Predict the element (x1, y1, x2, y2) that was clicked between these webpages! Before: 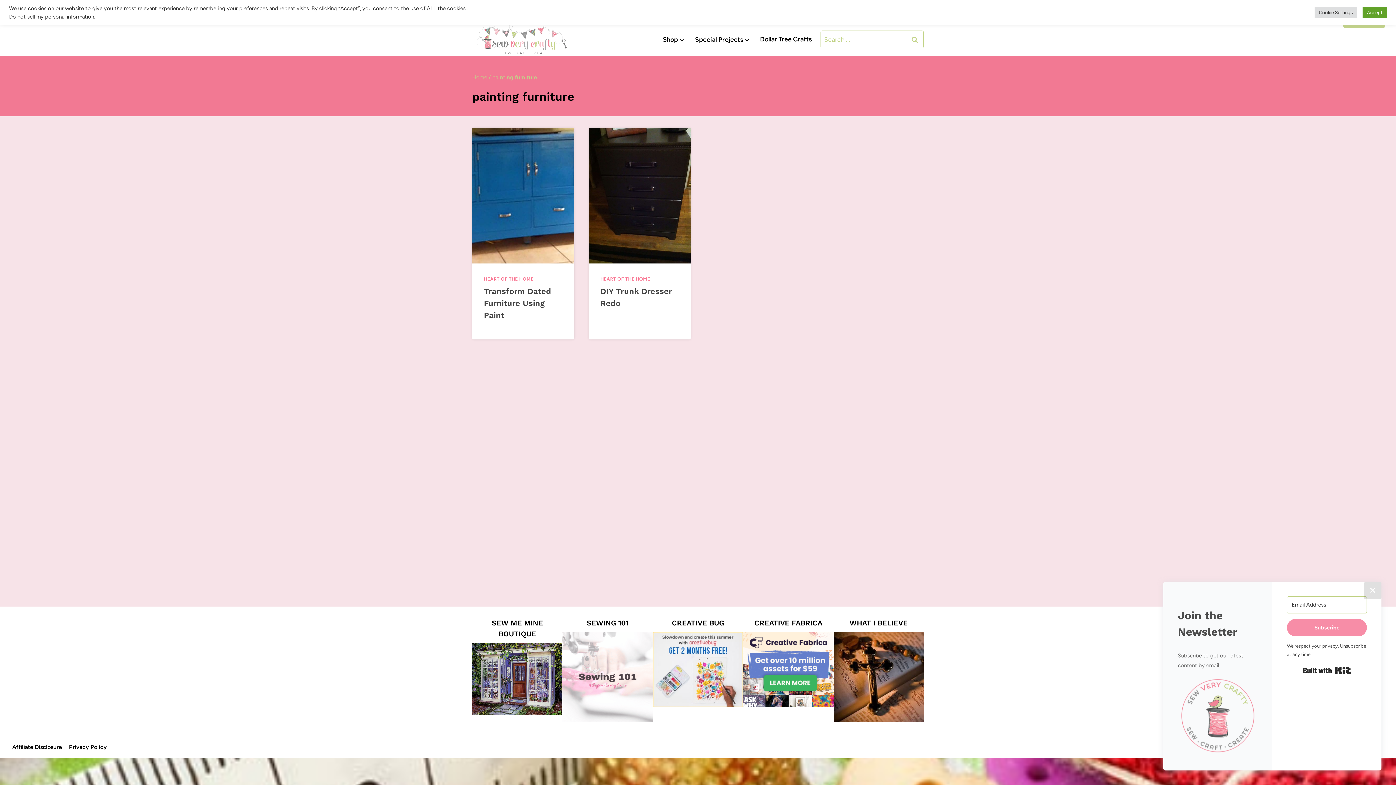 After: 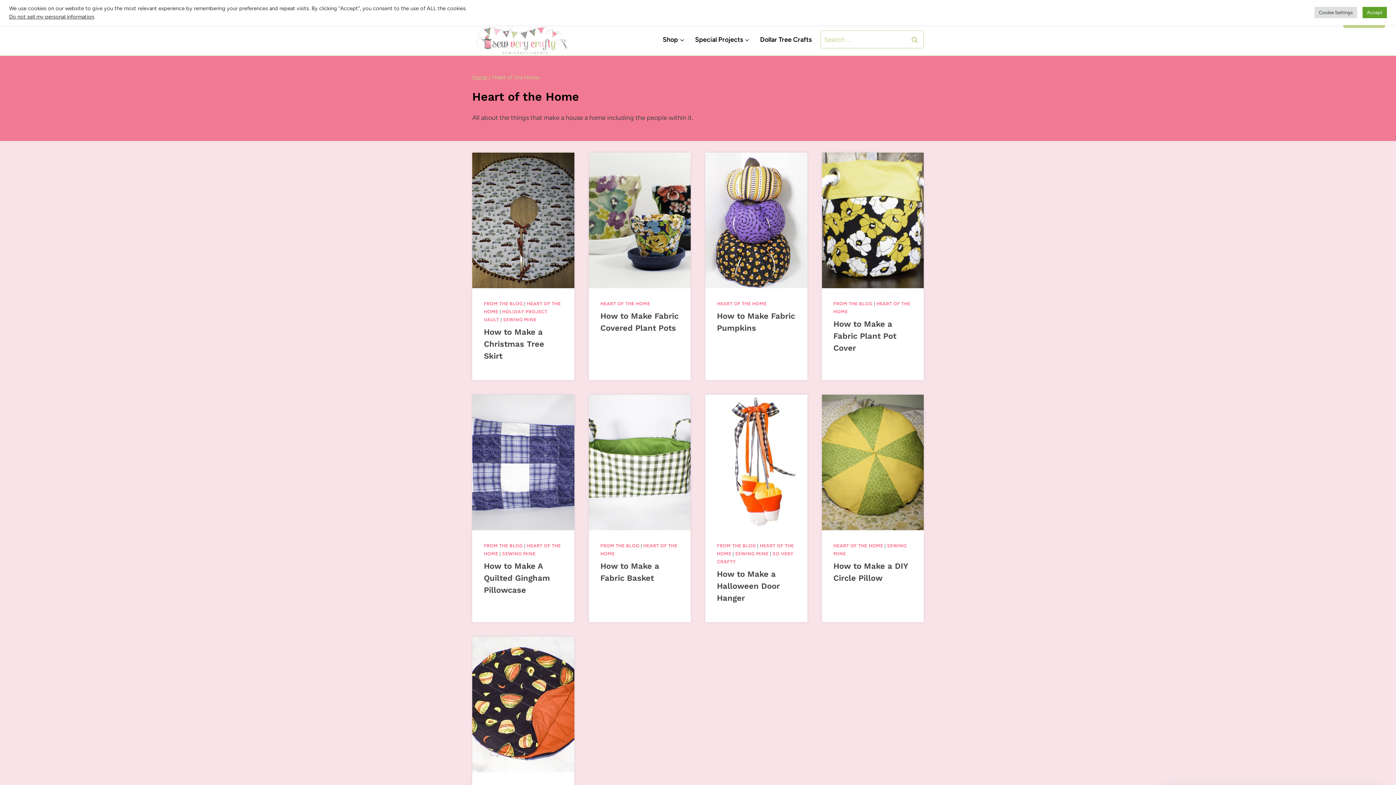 Action: label: HEART OF THE HOME bbox: (600, 276, 650, 281)